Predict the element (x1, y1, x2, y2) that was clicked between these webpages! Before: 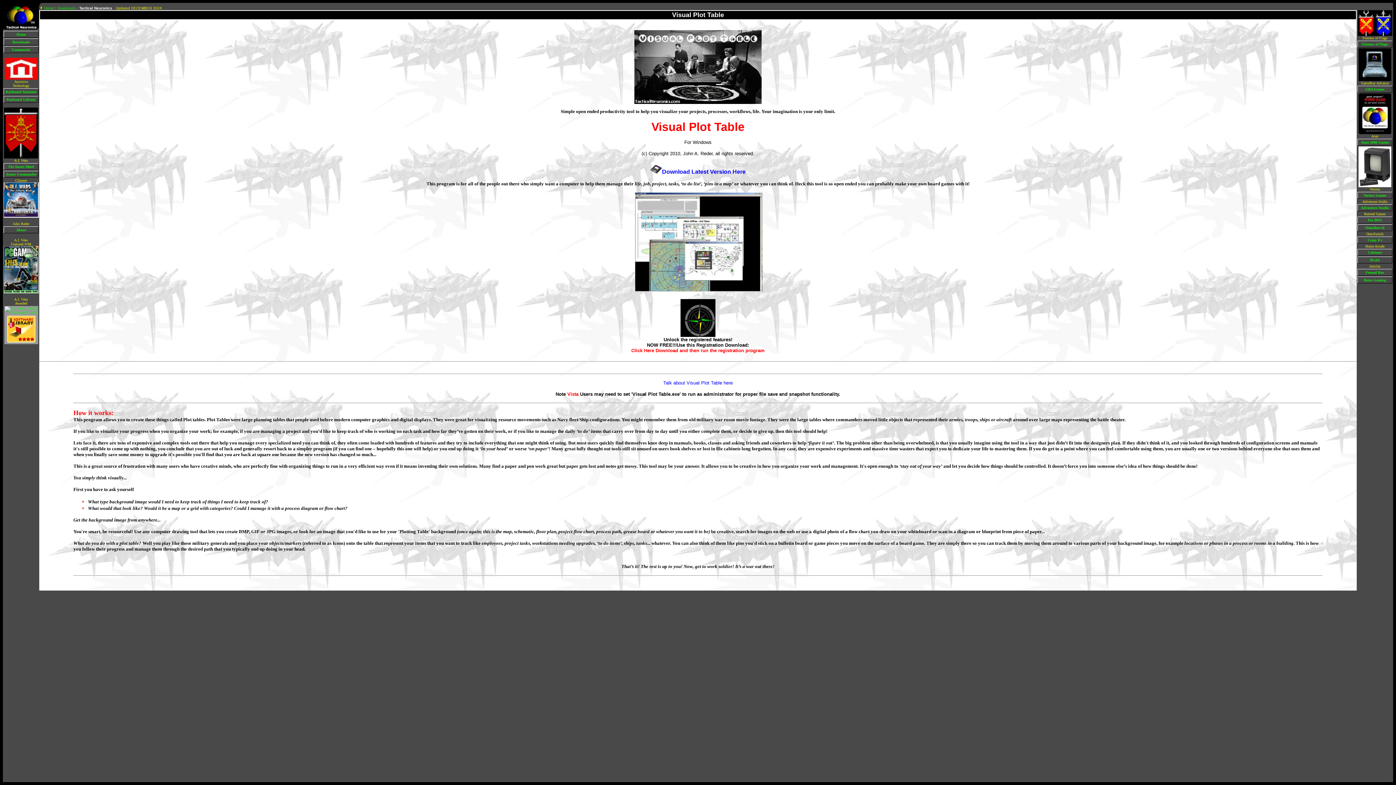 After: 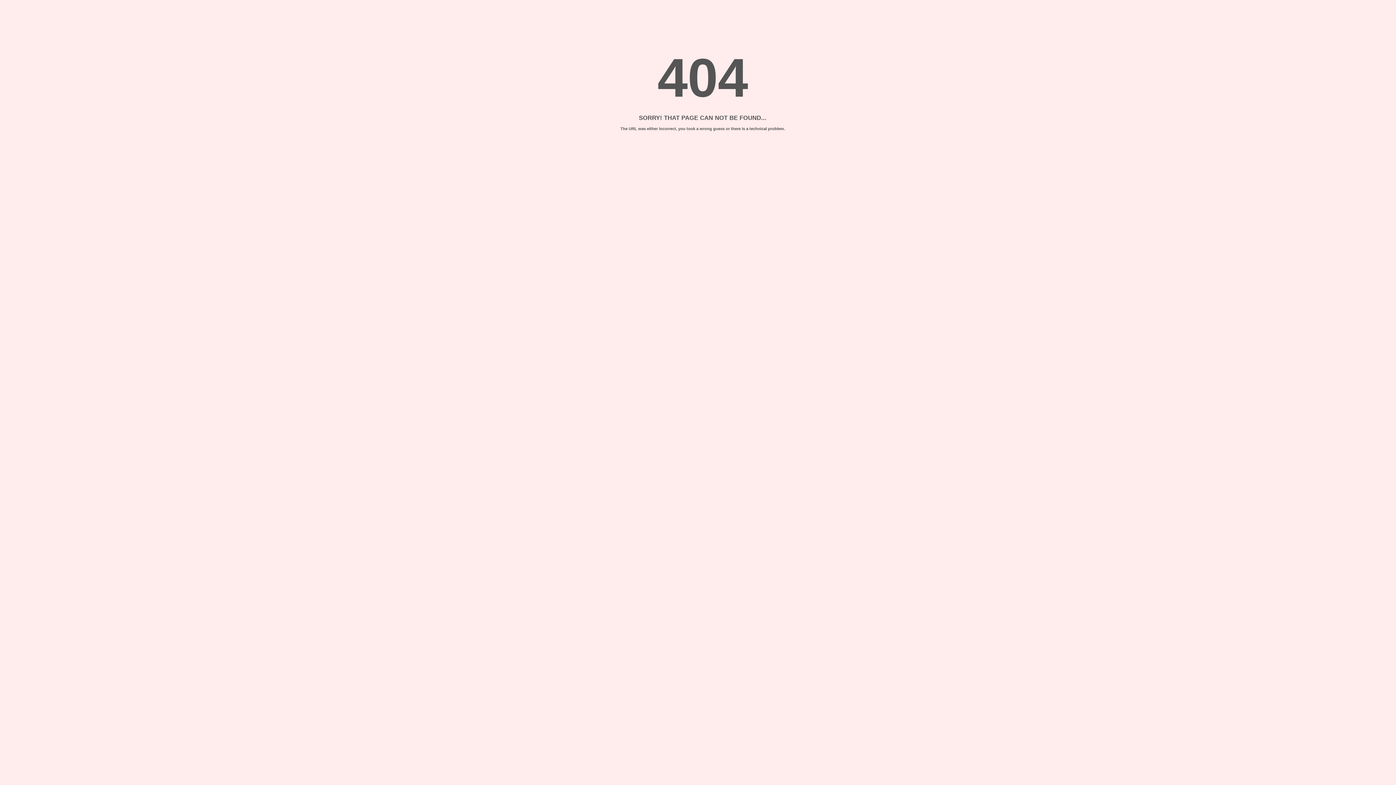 Action: bbox: (6, 340, 35, 344)